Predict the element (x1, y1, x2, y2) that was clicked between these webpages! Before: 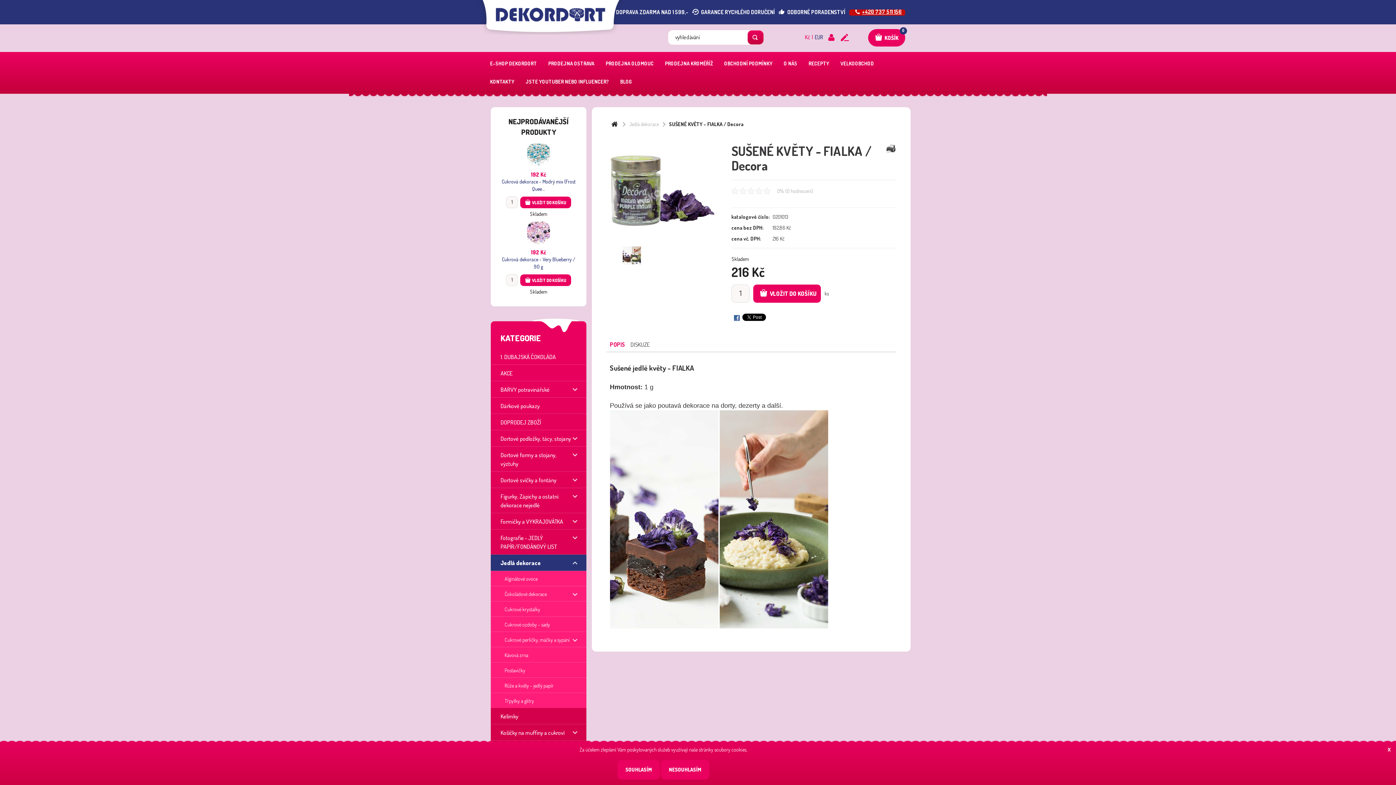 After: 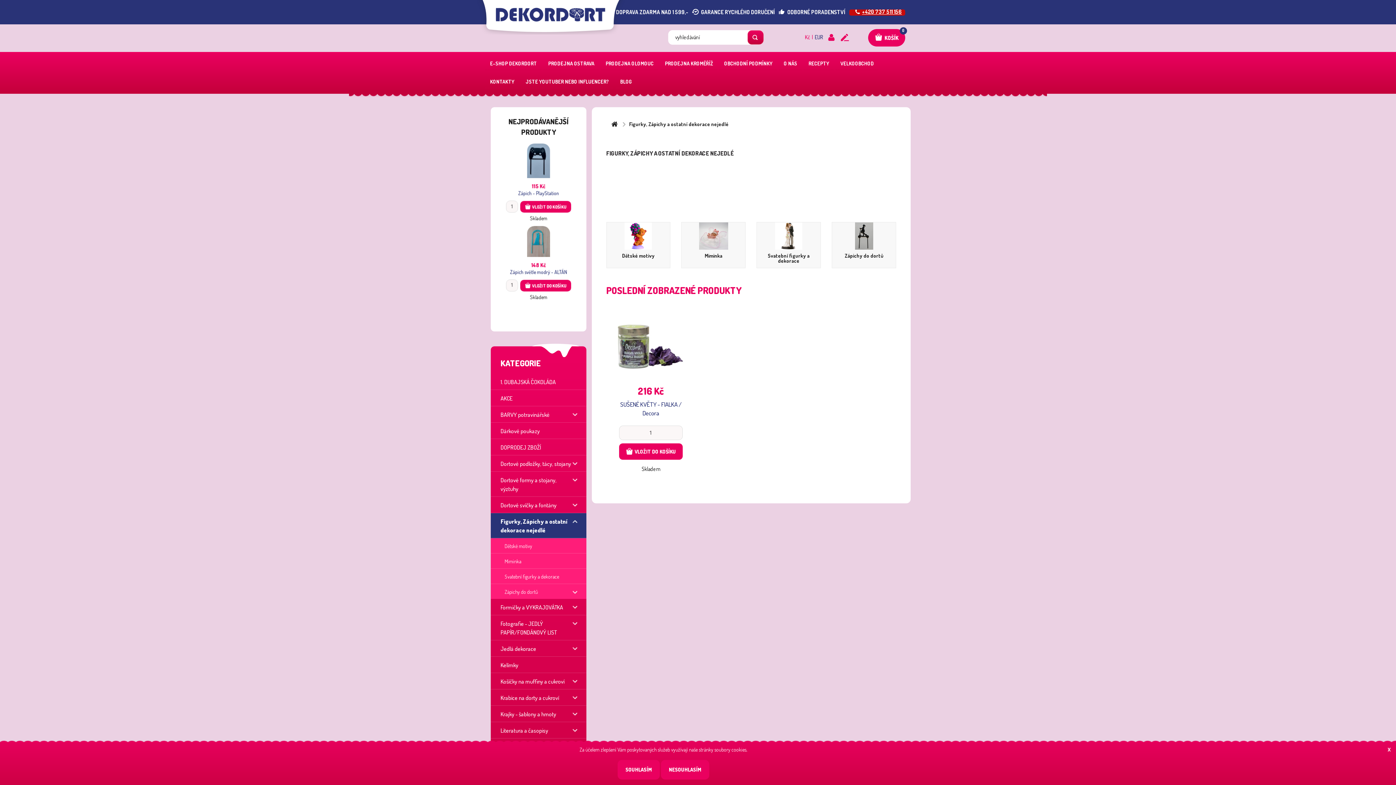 Action: label: Figurky, Zápichy a ostatní dekorace nejedlé bbox: (490, 488, 586, 513)